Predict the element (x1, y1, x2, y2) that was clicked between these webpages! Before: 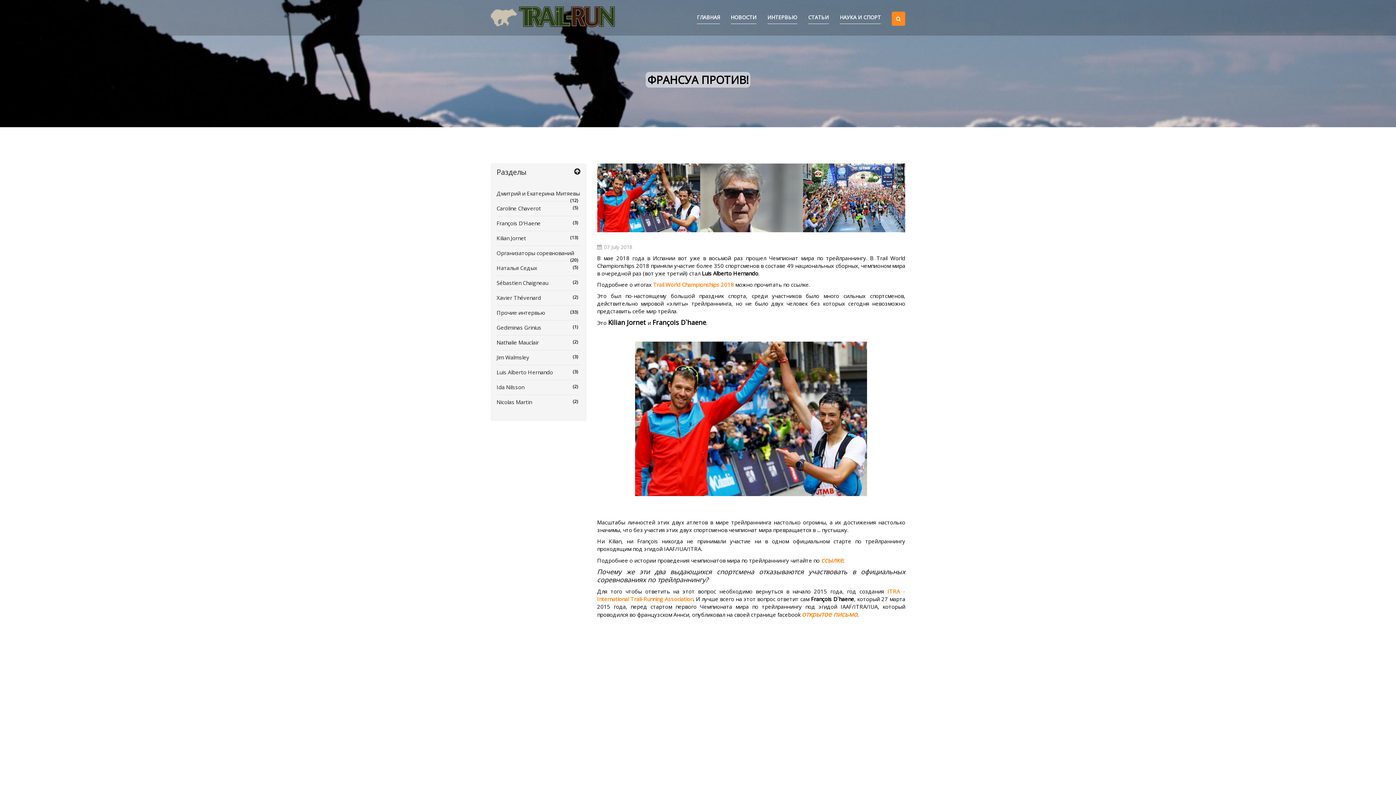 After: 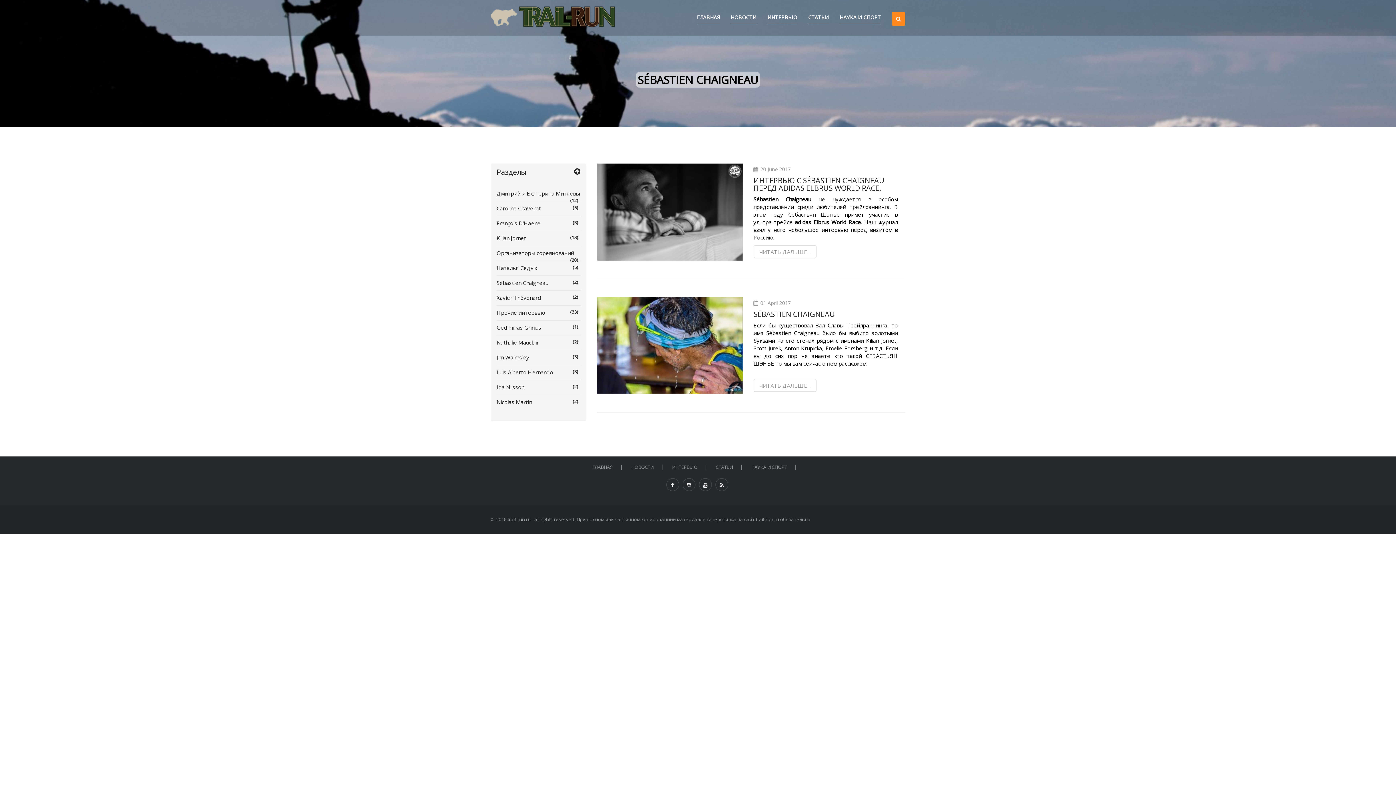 Action: bbox: (496, 275, 580, 290) label: Sébastien Chaigneau
(2)